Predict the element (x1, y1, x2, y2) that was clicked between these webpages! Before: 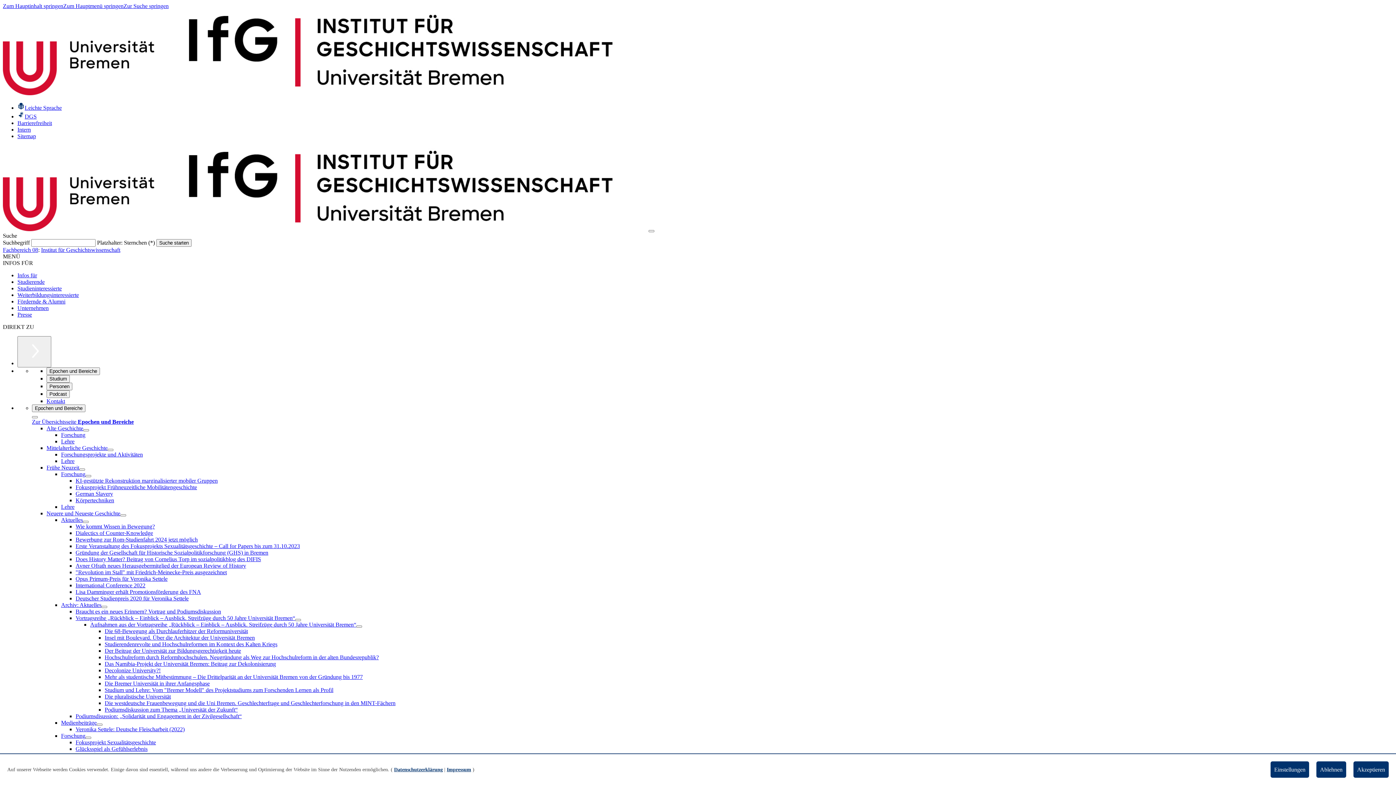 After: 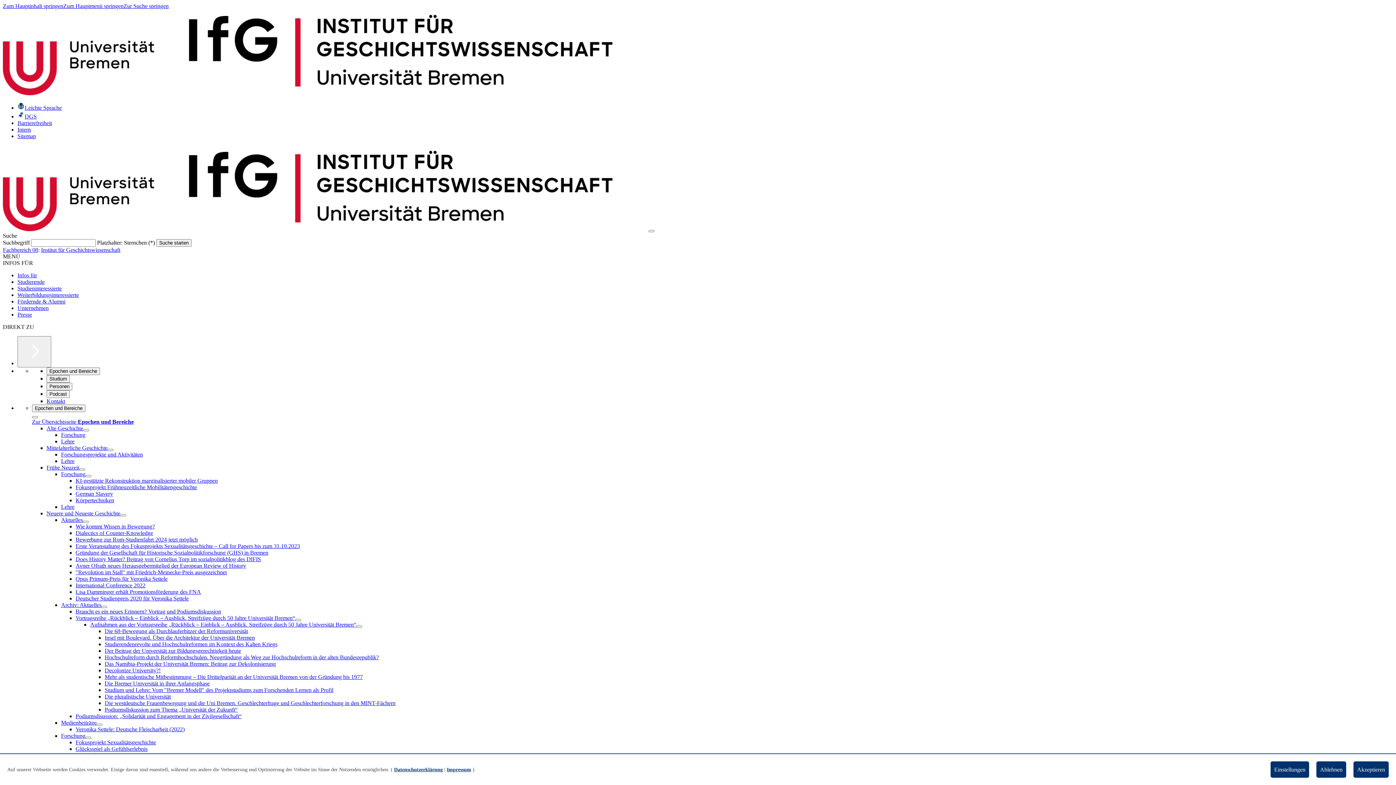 Action: bbox: (75, 484, 197, 490) label: Fokusprojekt Frühneuzeitliche Mobilitätengeschichte